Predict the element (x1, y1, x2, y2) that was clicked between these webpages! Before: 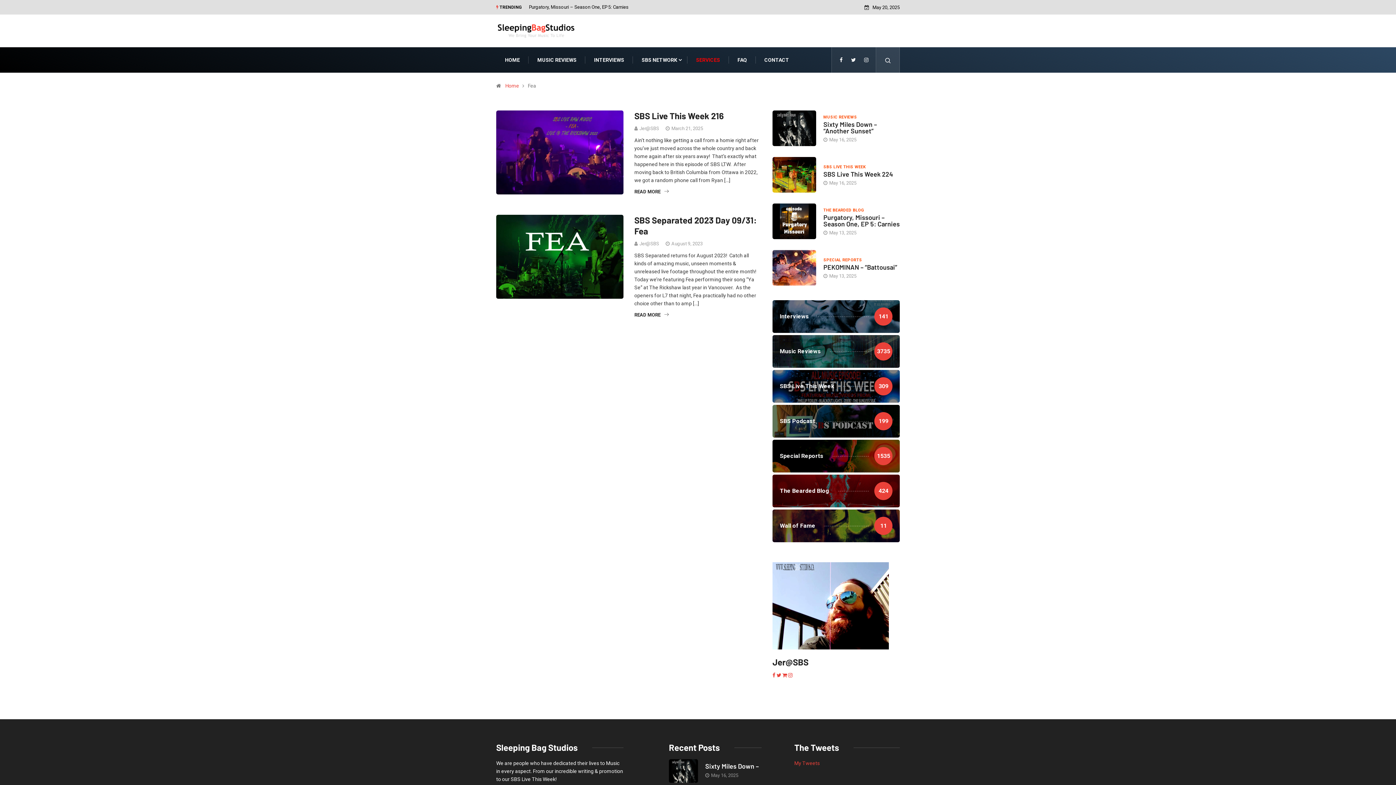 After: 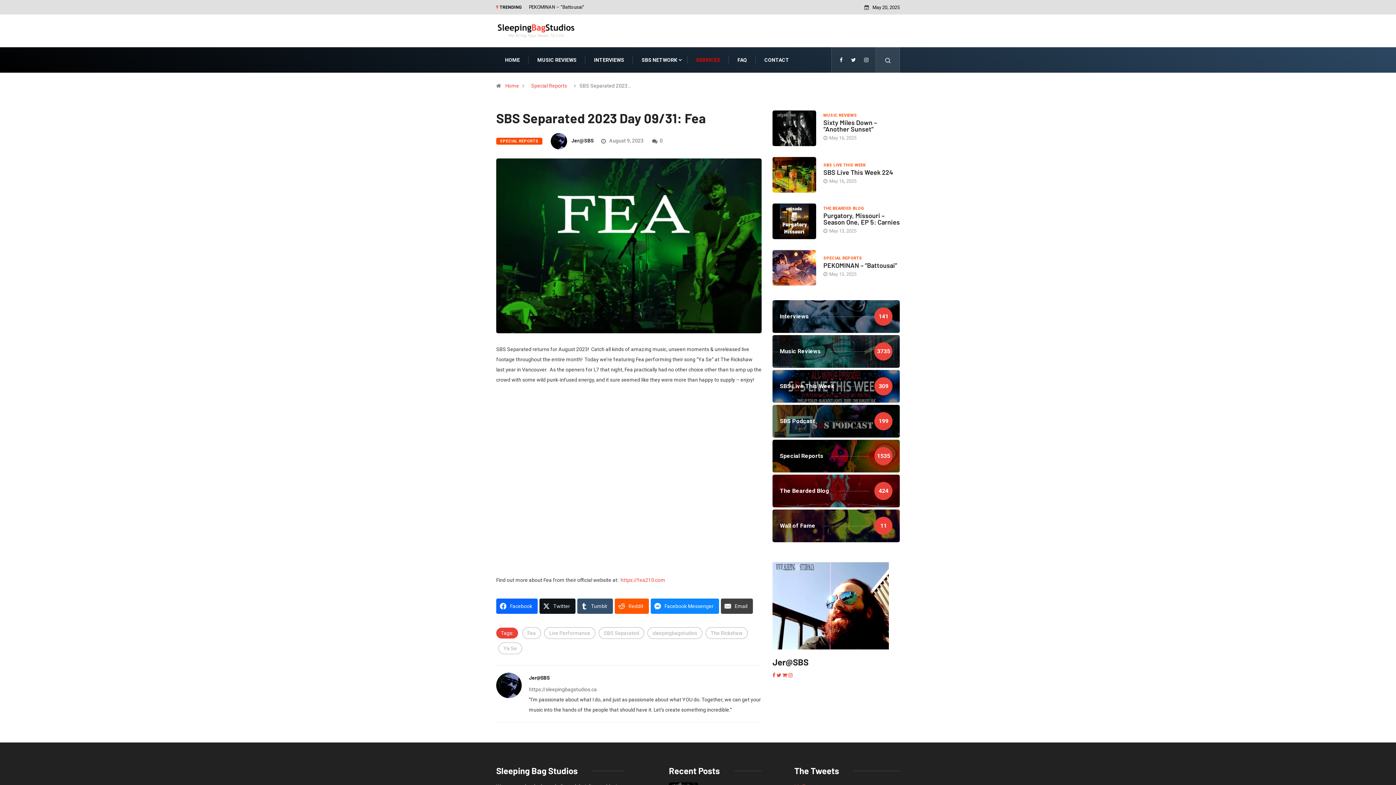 Action: label: READ MORE bbox: (634, 311, 761, 319)